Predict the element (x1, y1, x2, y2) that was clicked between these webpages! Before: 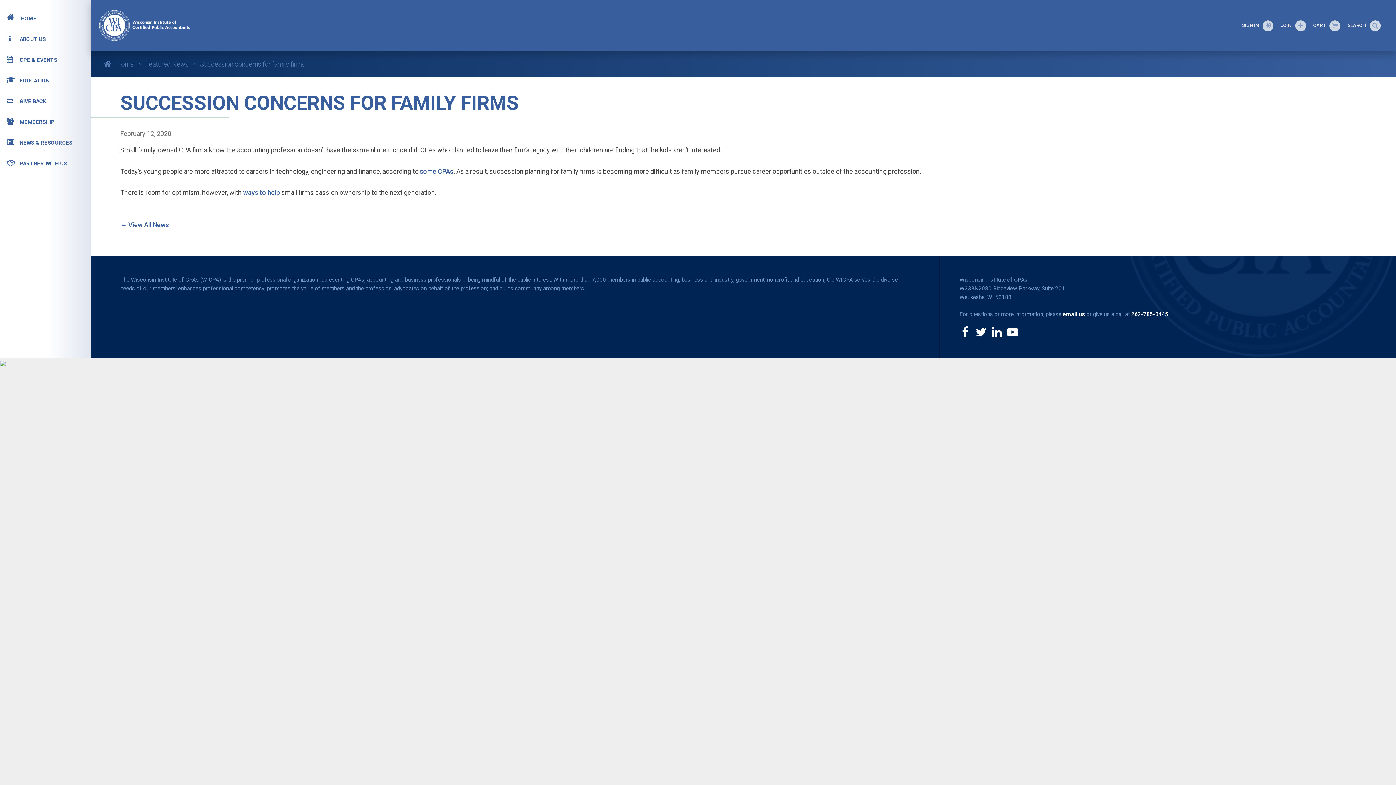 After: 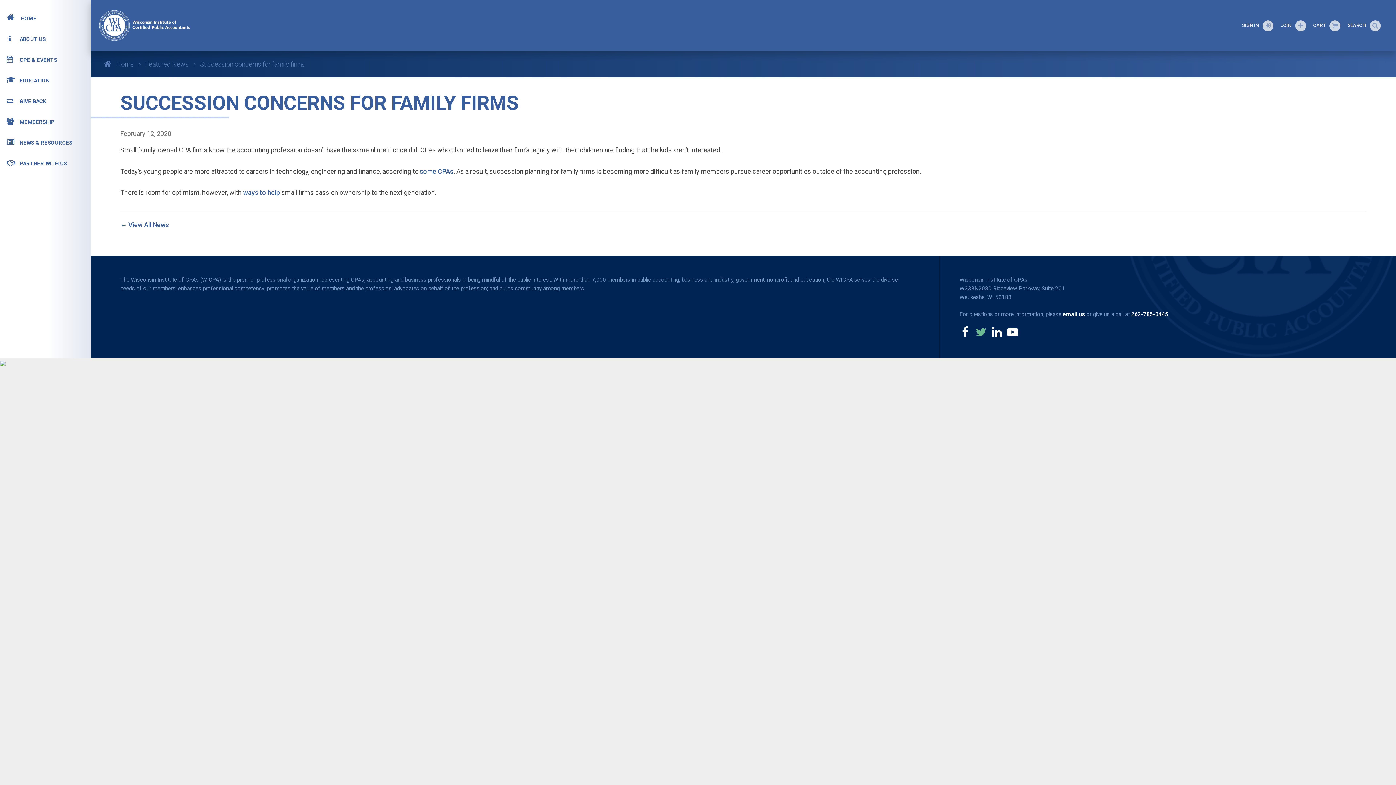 Action: label: Visit us on Twitter bbox: (975, 326, 987, 338)